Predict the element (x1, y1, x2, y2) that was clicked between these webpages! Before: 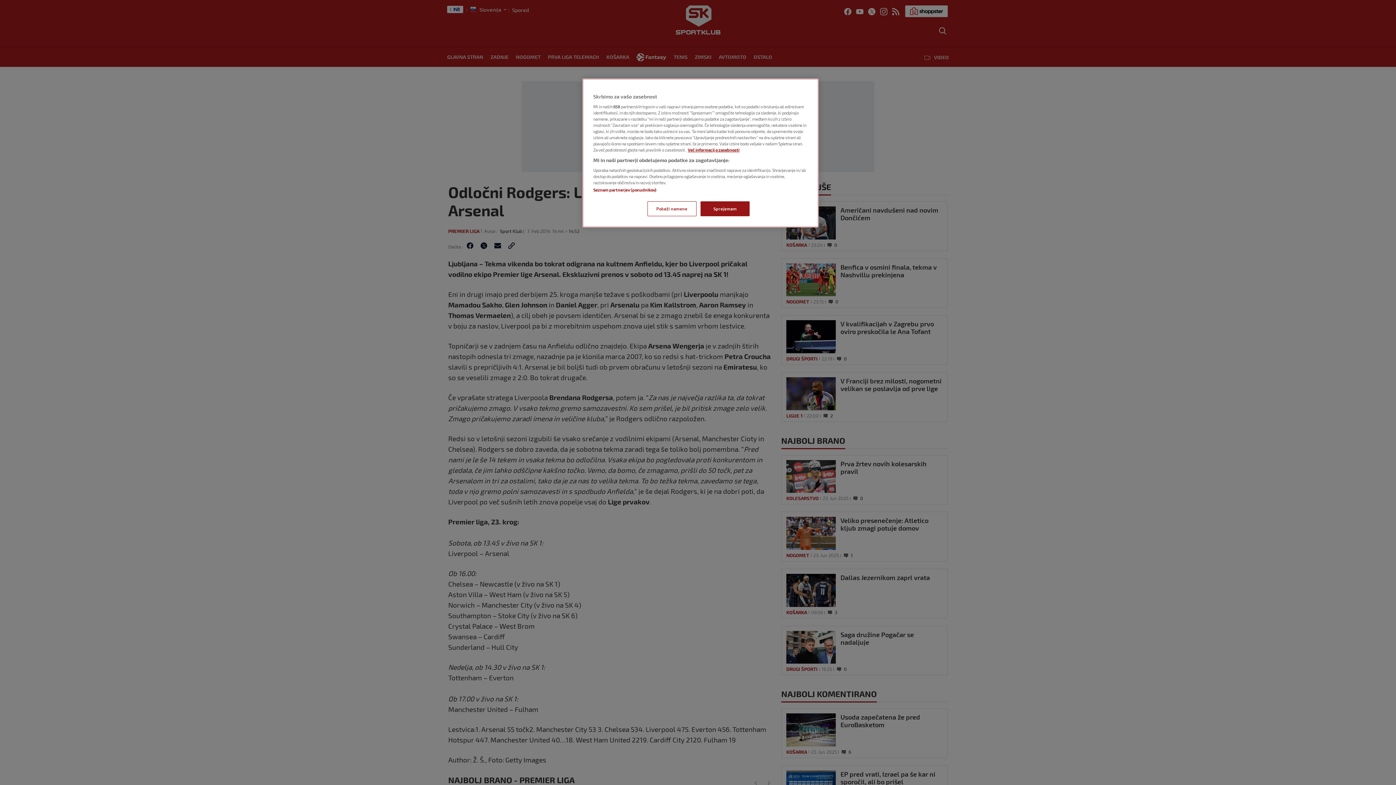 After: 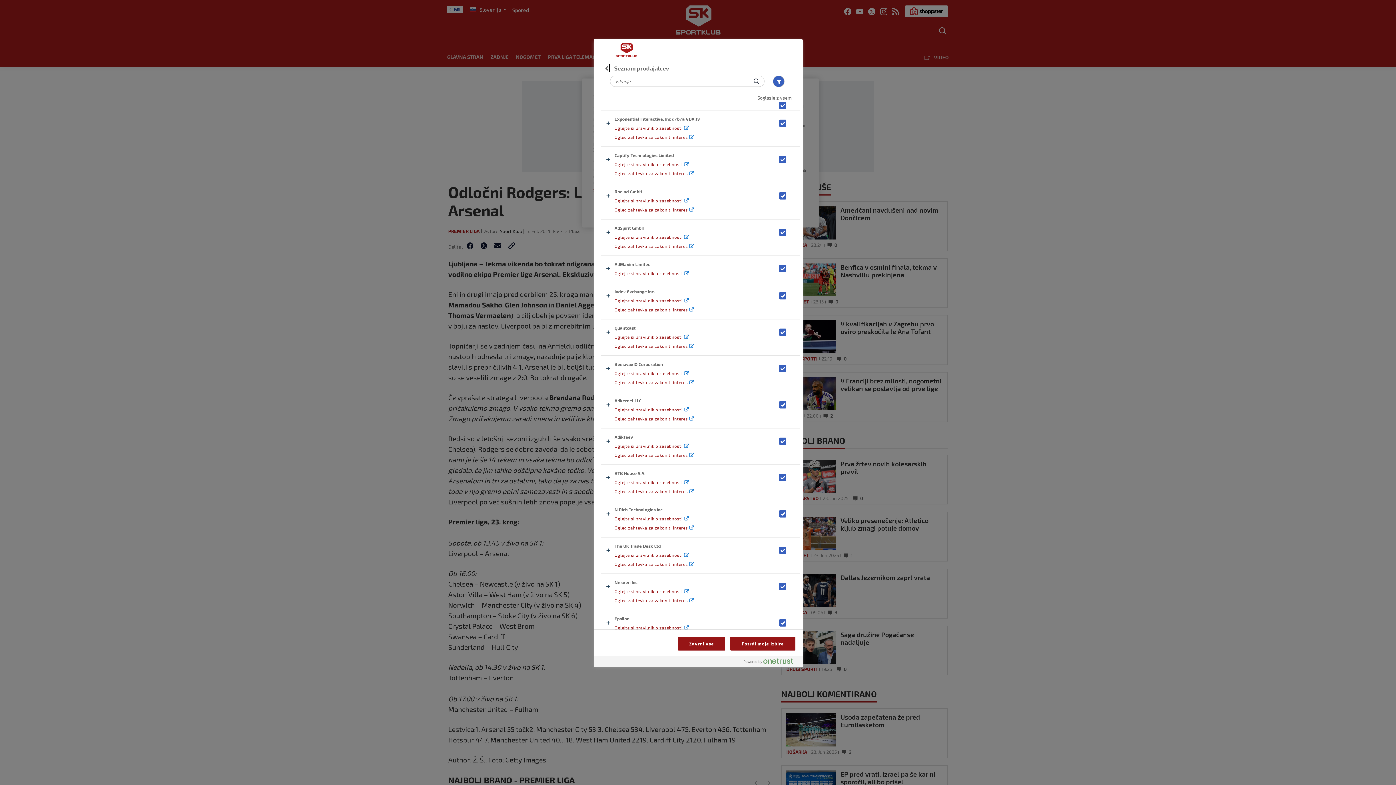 Action: bbox: (593, 187, 656, 192) label: Seznam partnerjev (ponudnikov)